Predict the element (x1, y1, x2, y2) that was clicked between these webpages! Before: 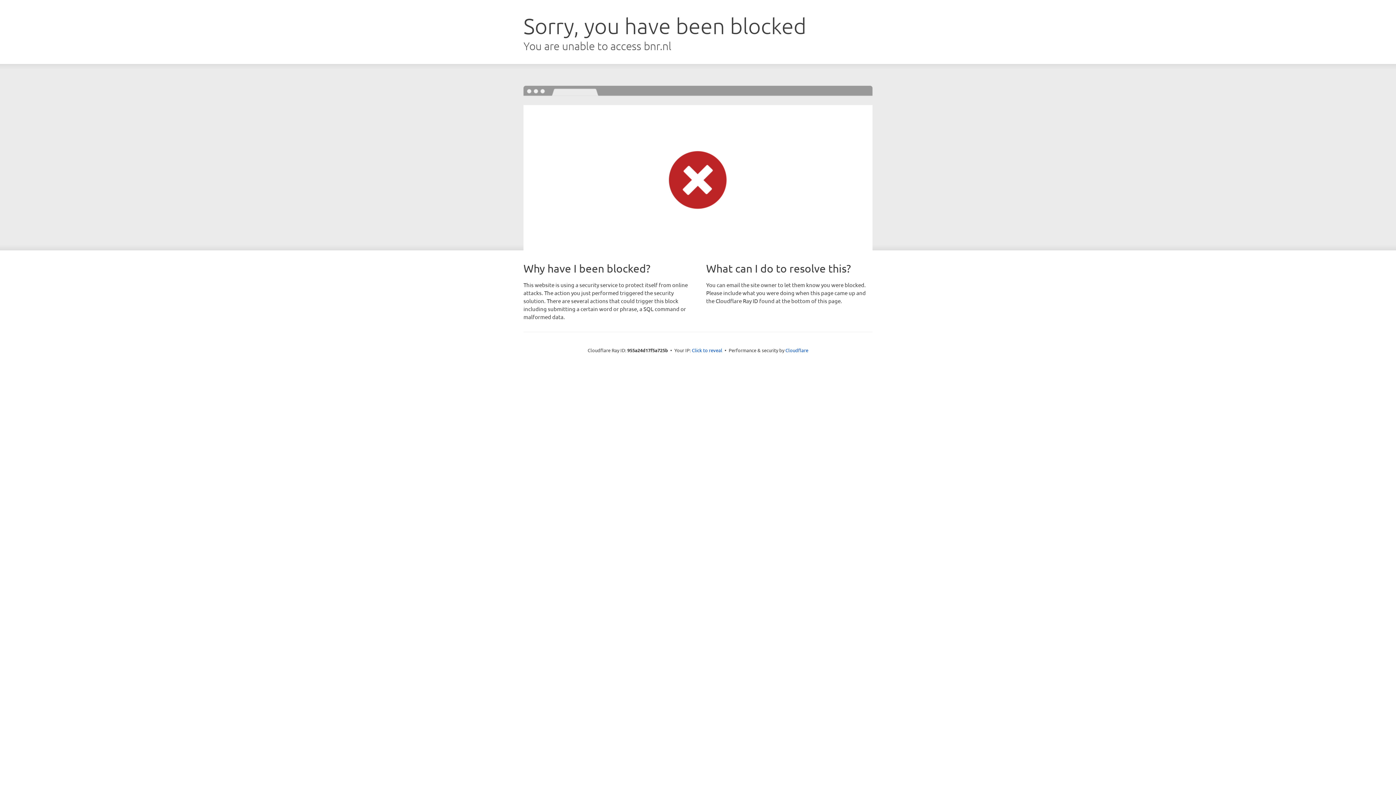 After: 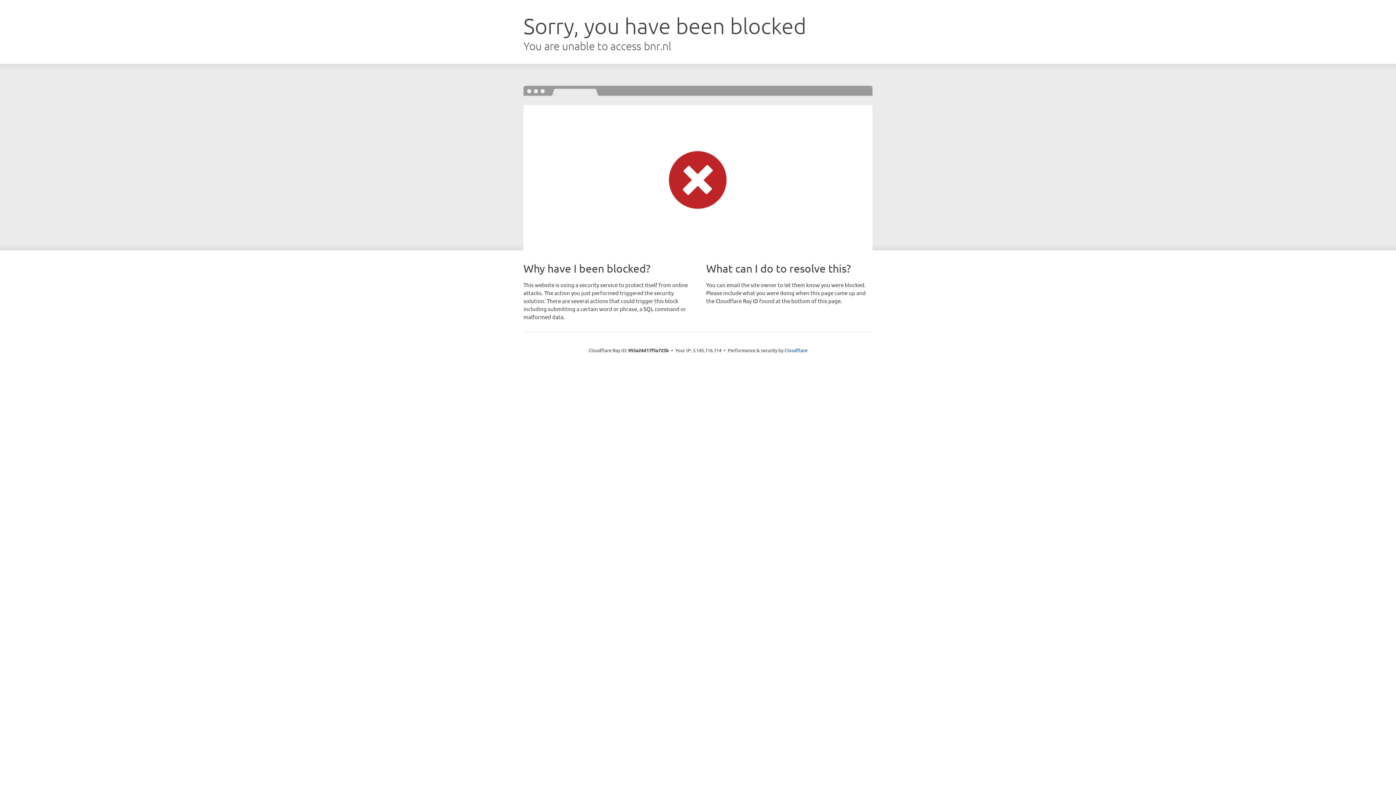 Action: label: Click to reveal bbox: (692, 346, 722, 353)